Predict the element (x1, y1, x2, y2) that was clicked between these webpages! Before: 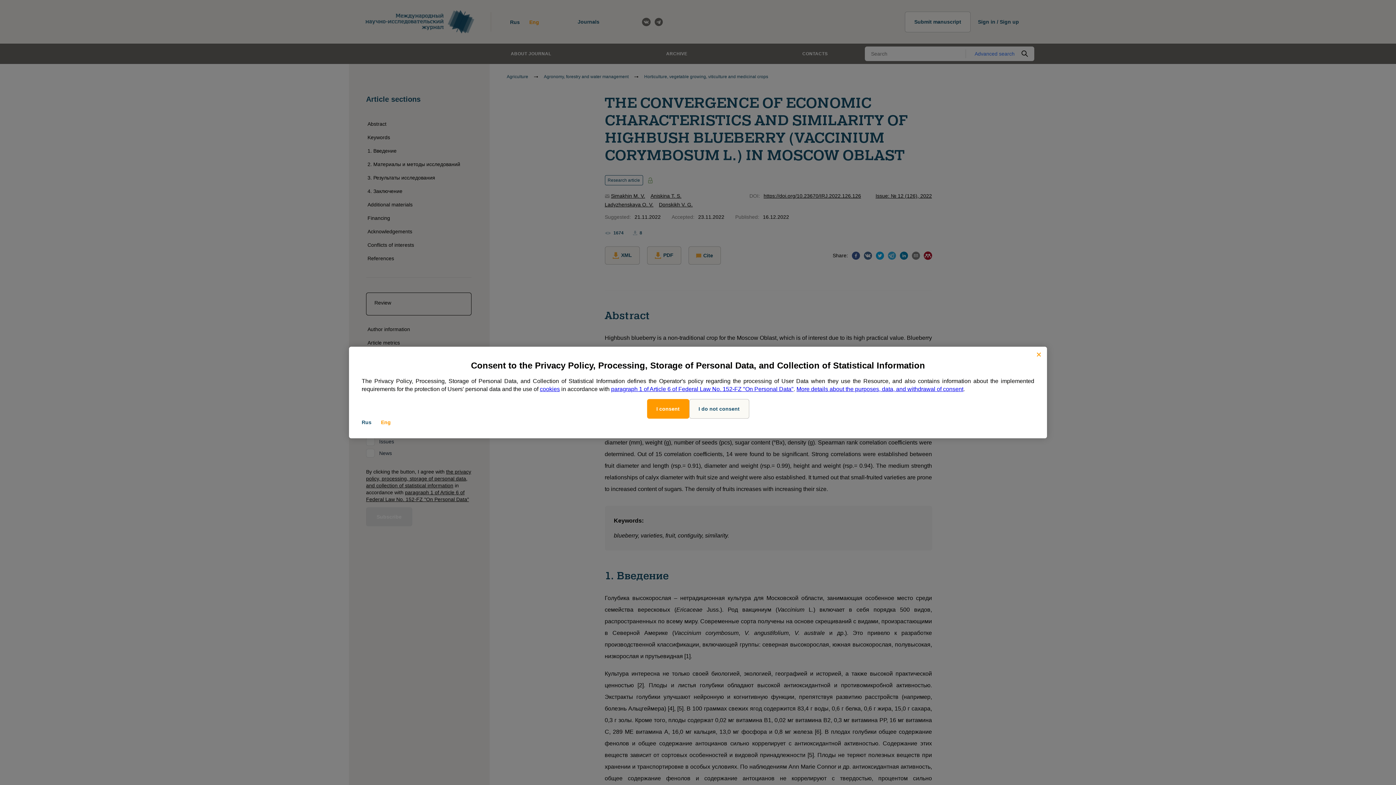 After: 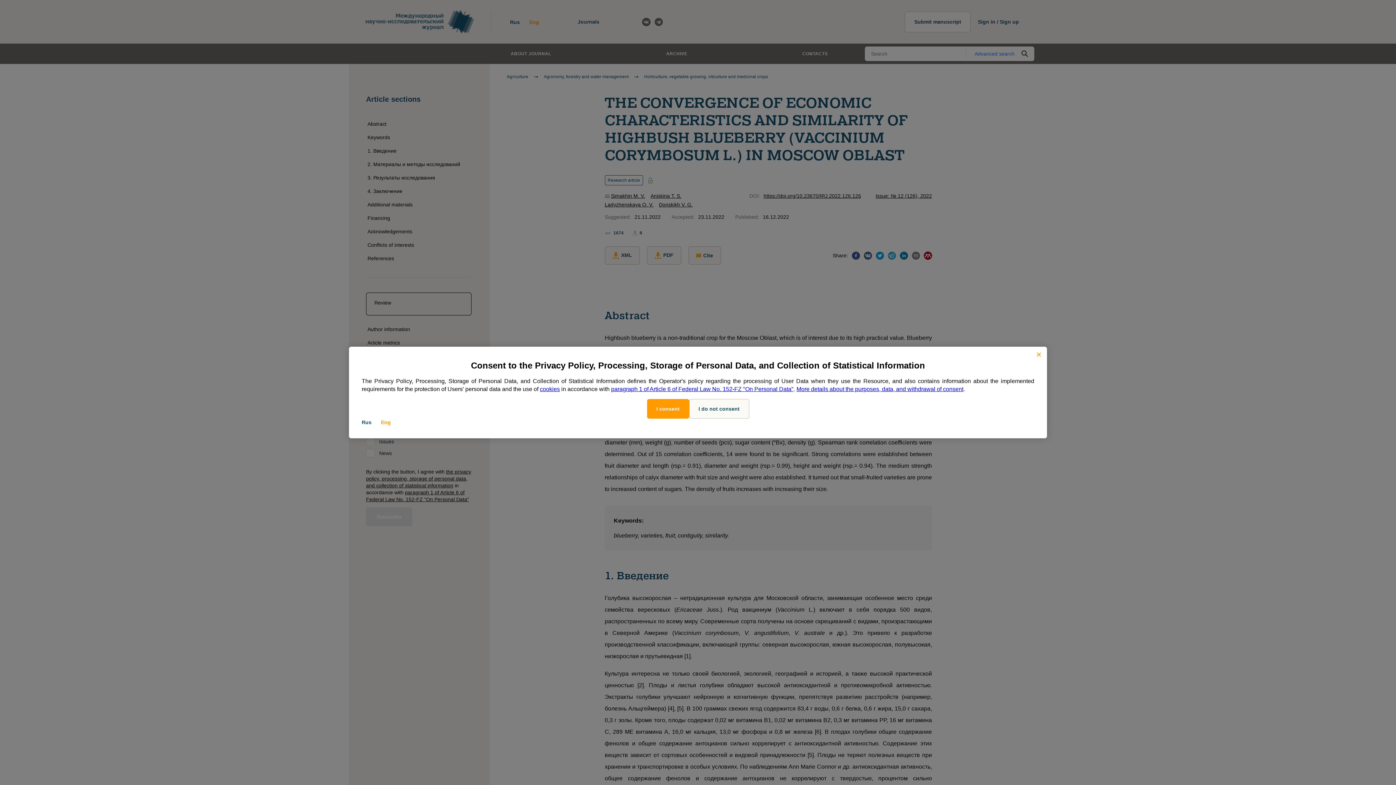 Action: label: cookies bbox: (540, 386, 560, 392)